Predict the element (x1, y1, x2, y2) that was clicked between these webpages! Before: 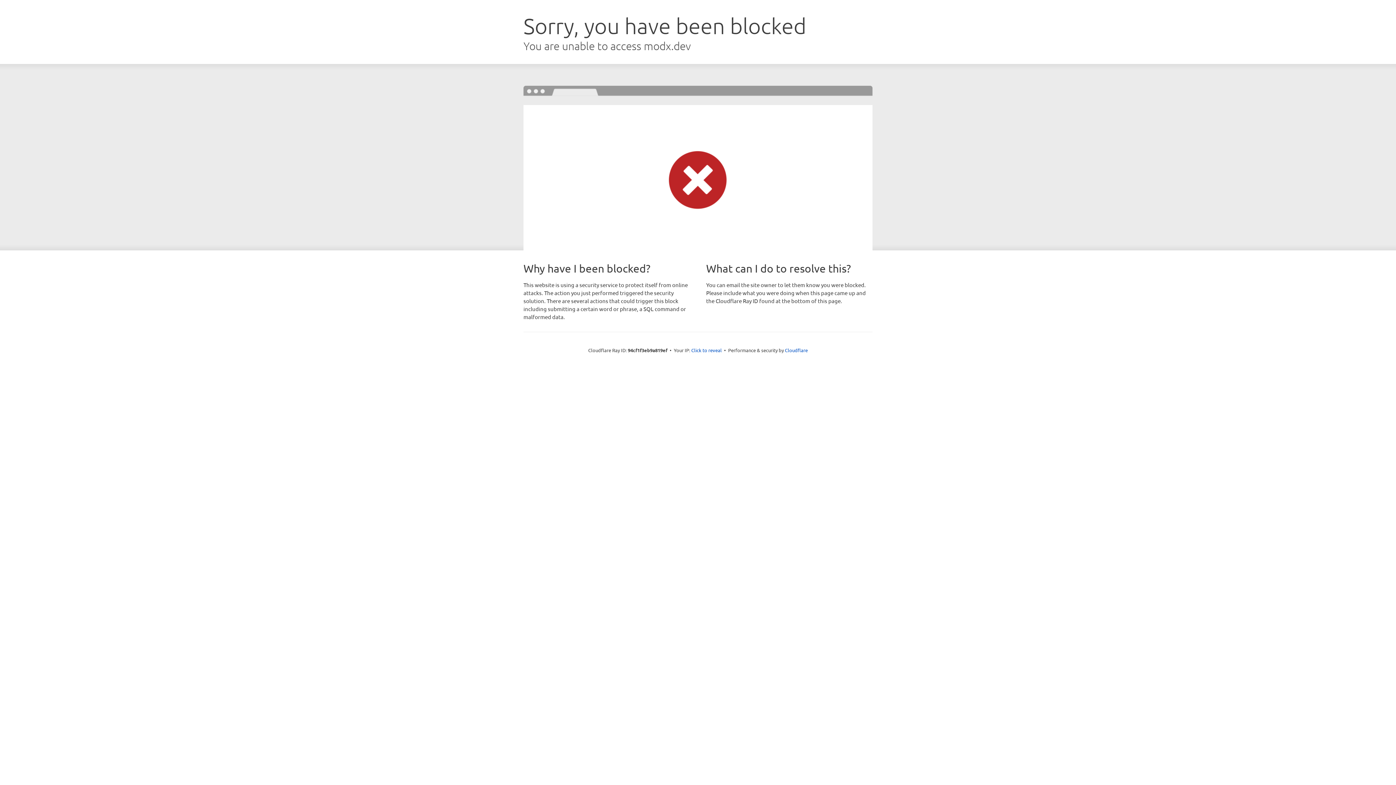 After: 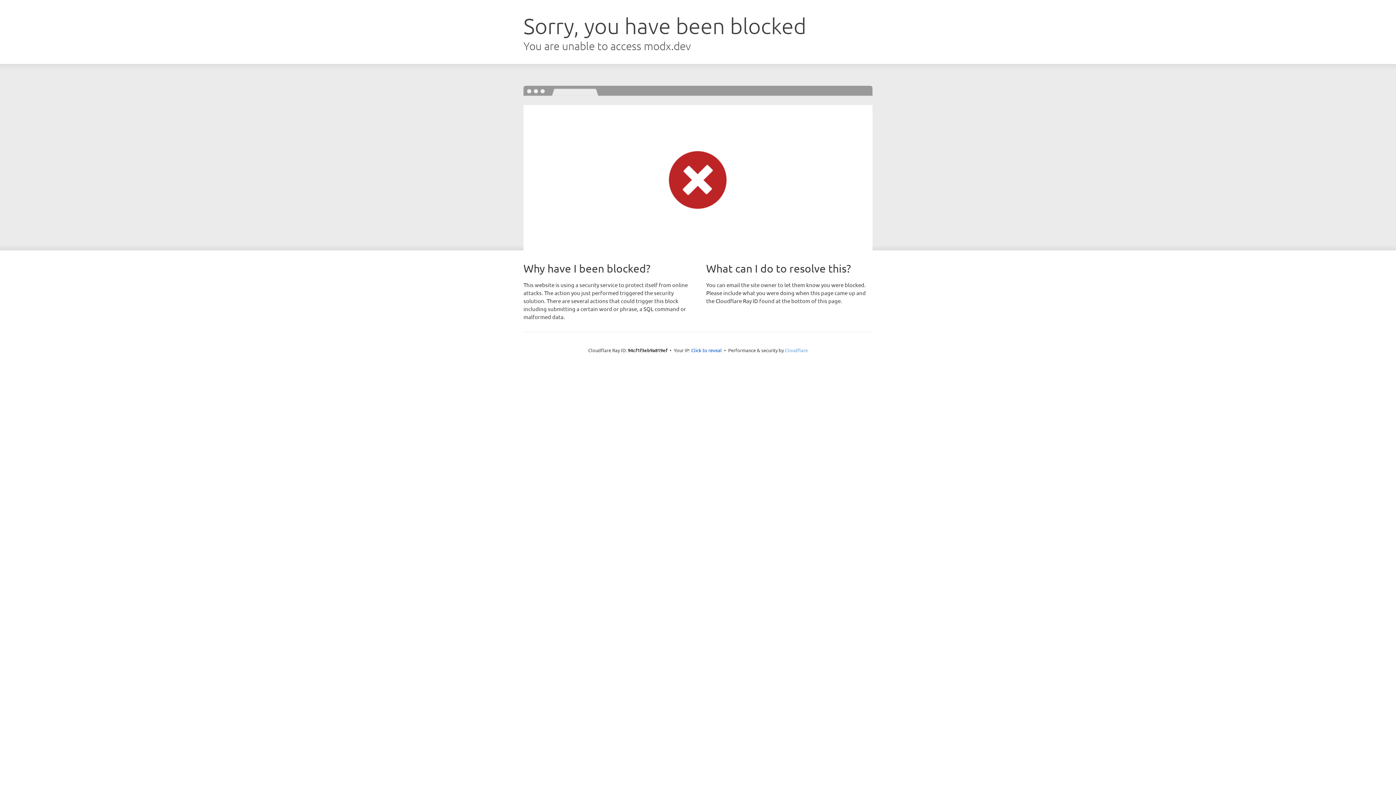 Action: bbox: (785, 347, 808, 353) label: Cloudflare